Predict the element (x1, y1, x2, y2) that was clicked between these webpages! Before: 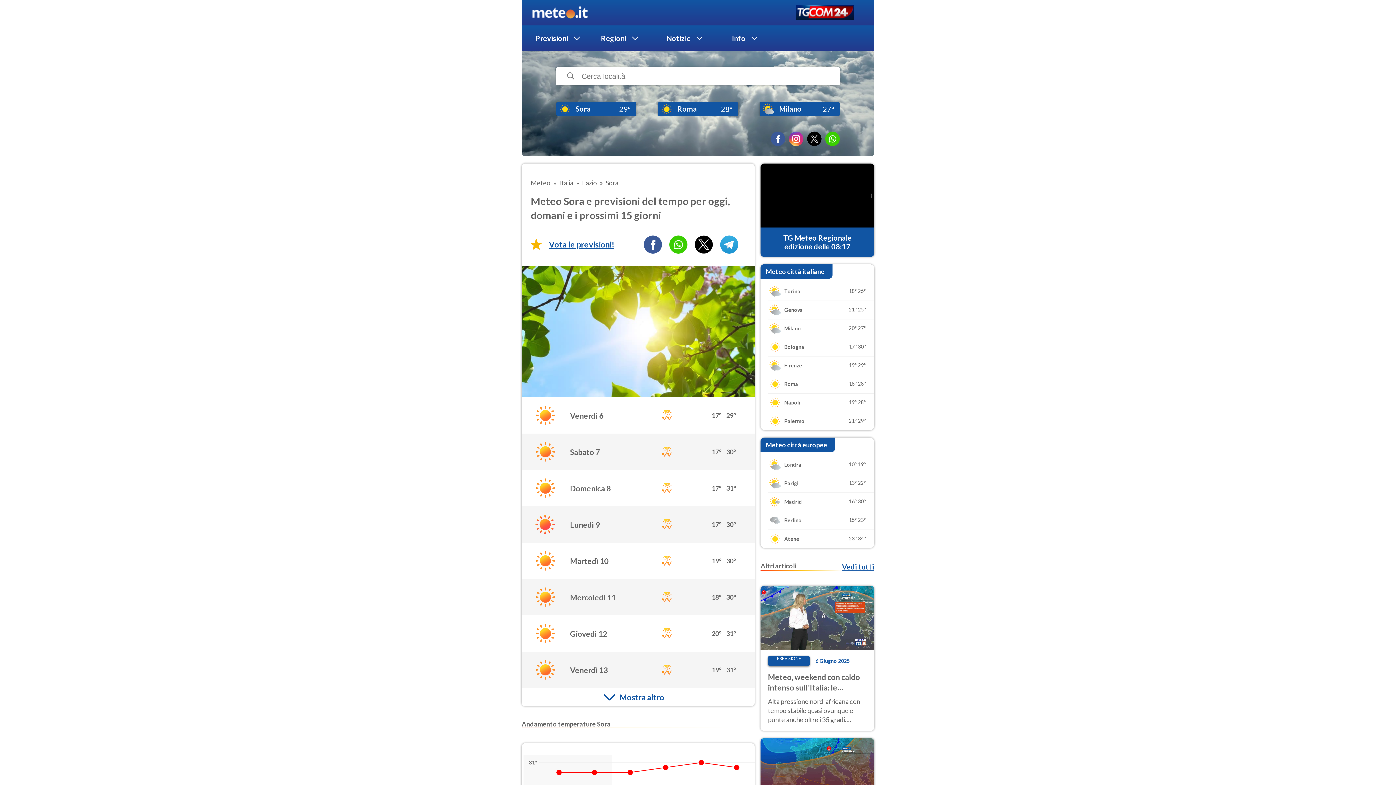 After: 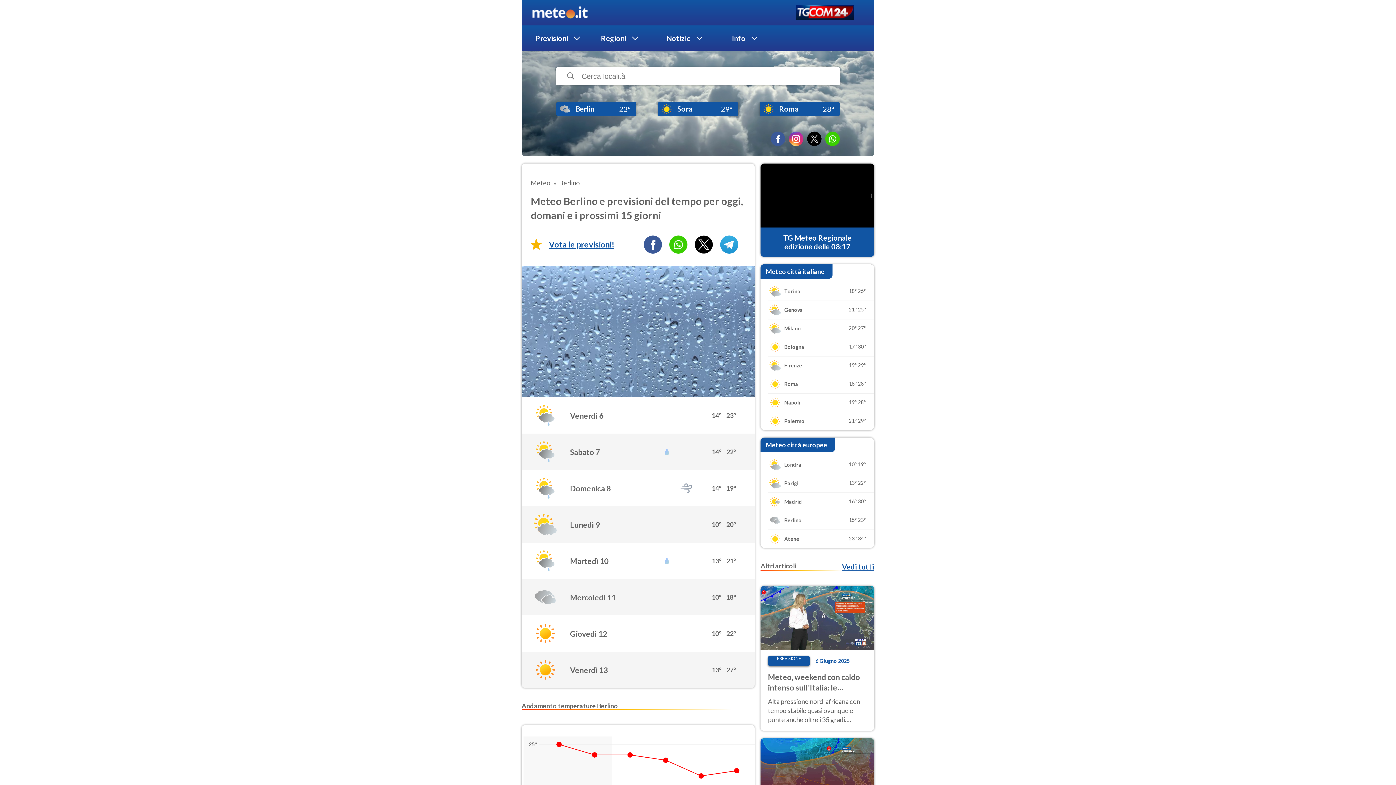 Action: bbox: (760, 511, 874, 529) label: Berlino

15°
23°